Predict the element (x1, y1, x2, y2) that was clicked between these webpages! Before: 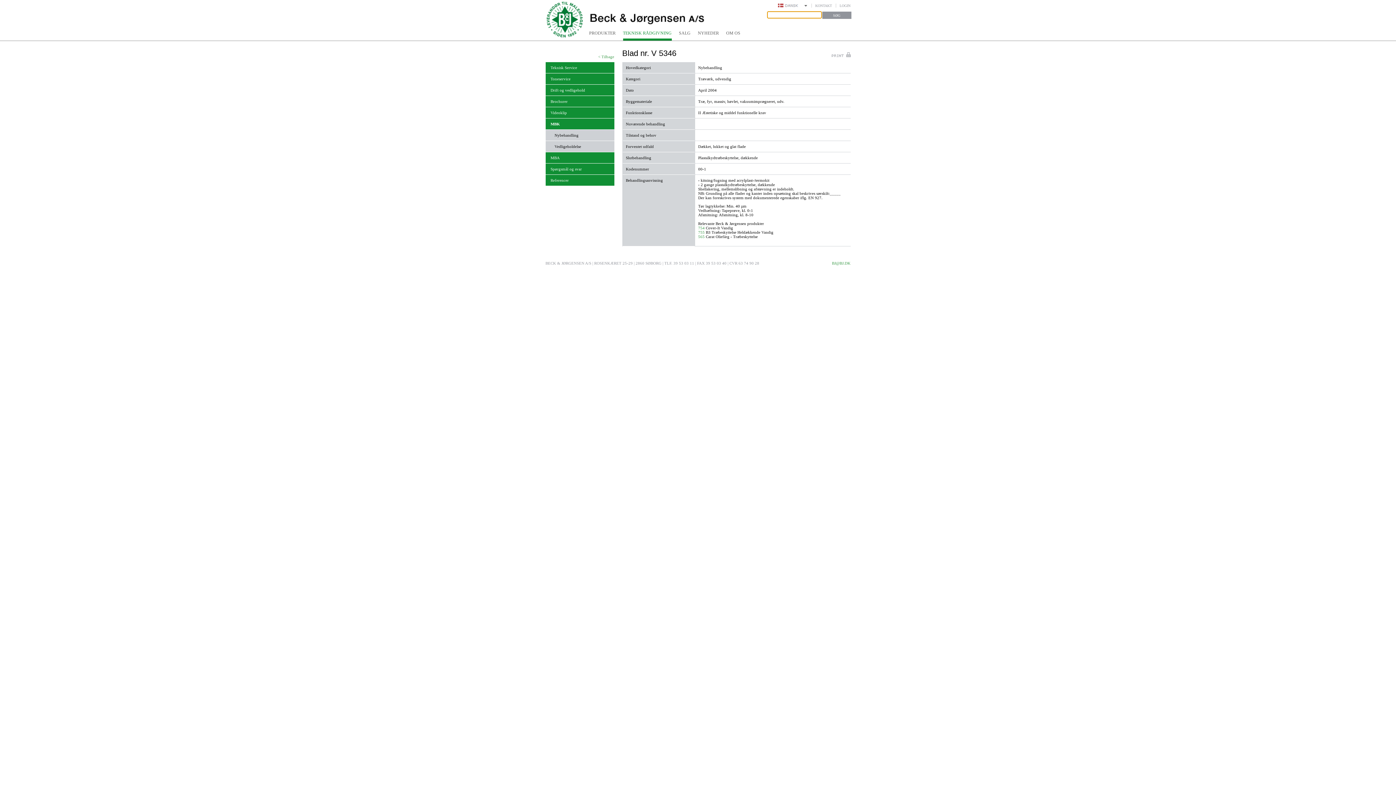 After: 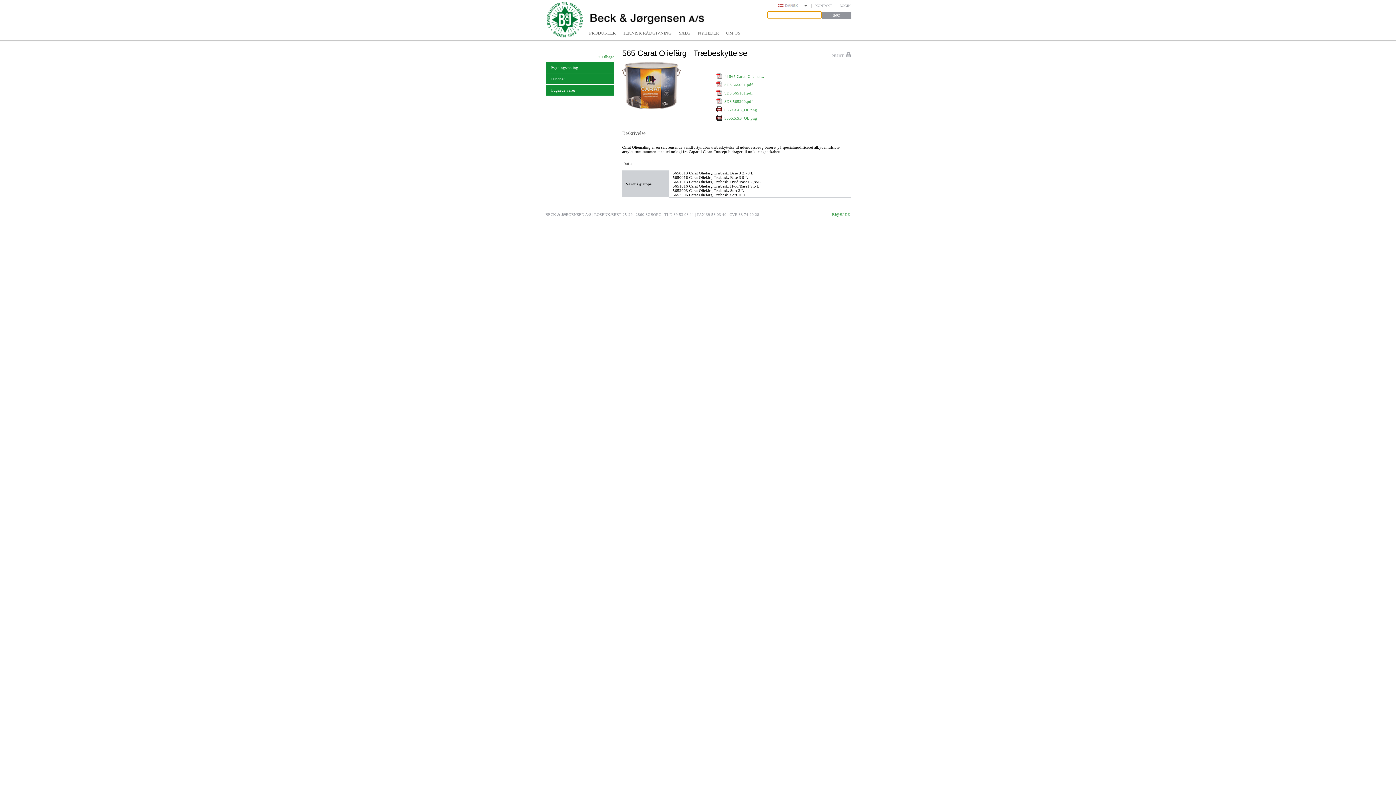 Action: bbox: (698, 234, 706, 238) label: 565 